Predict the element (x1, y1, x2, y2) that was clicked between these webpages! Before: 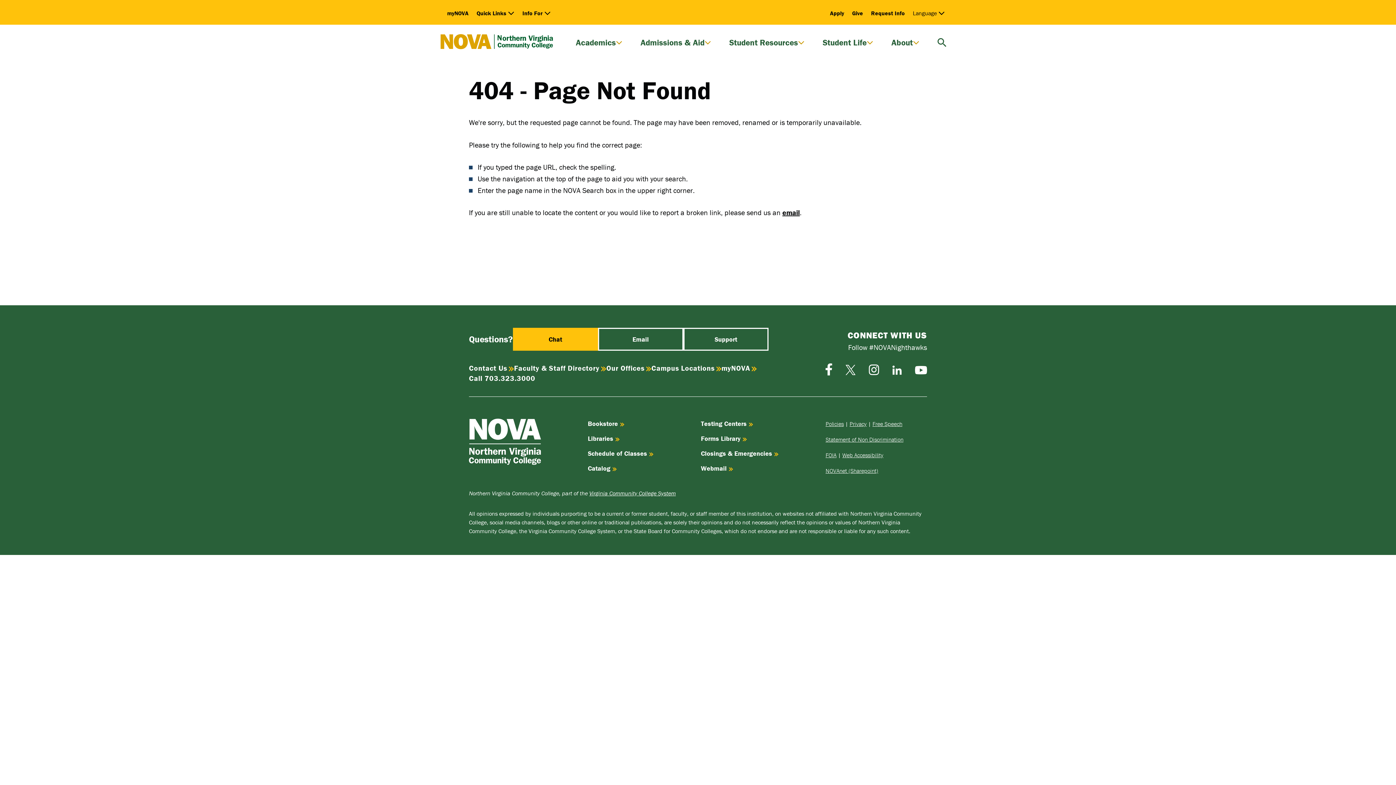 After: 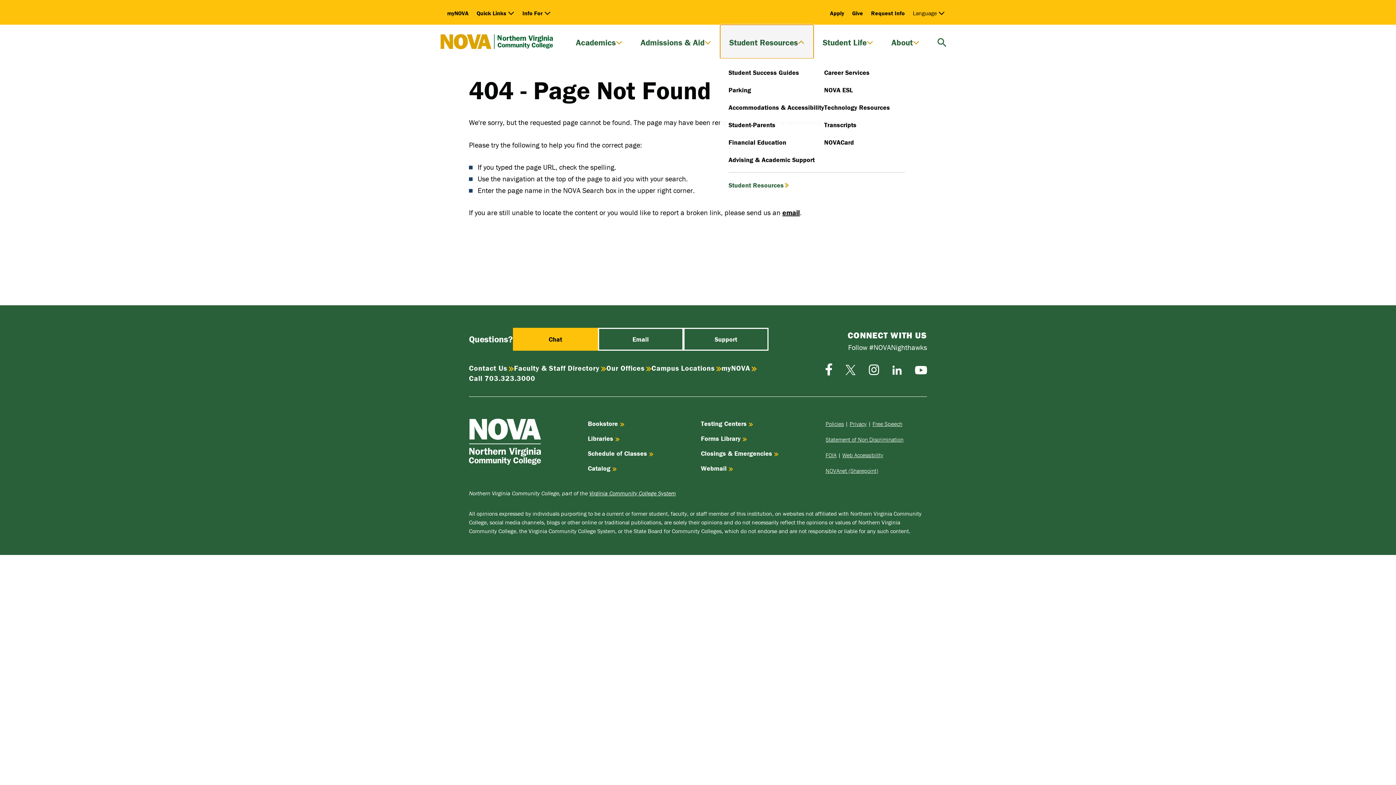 Action: label: Student Resources bbox: (720, 24, 813, 58)